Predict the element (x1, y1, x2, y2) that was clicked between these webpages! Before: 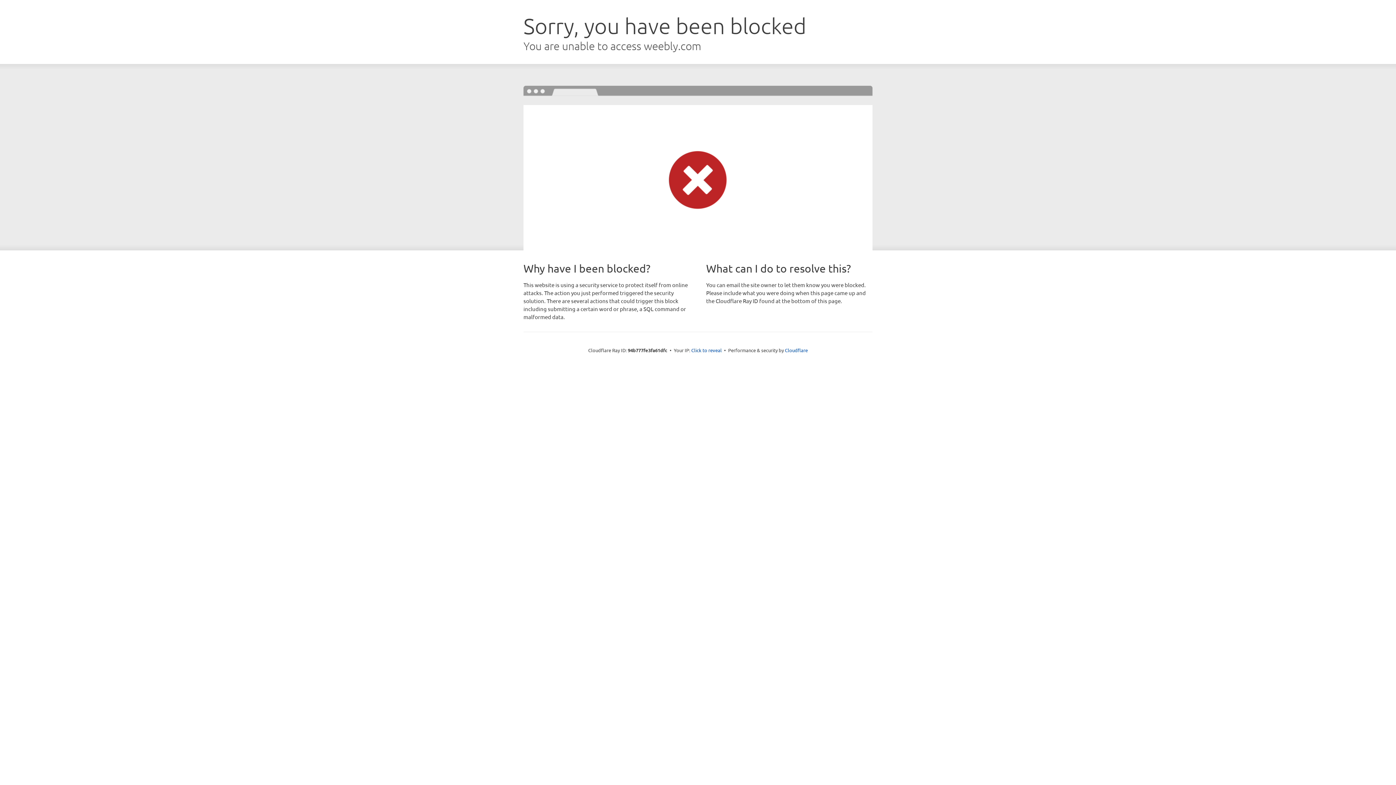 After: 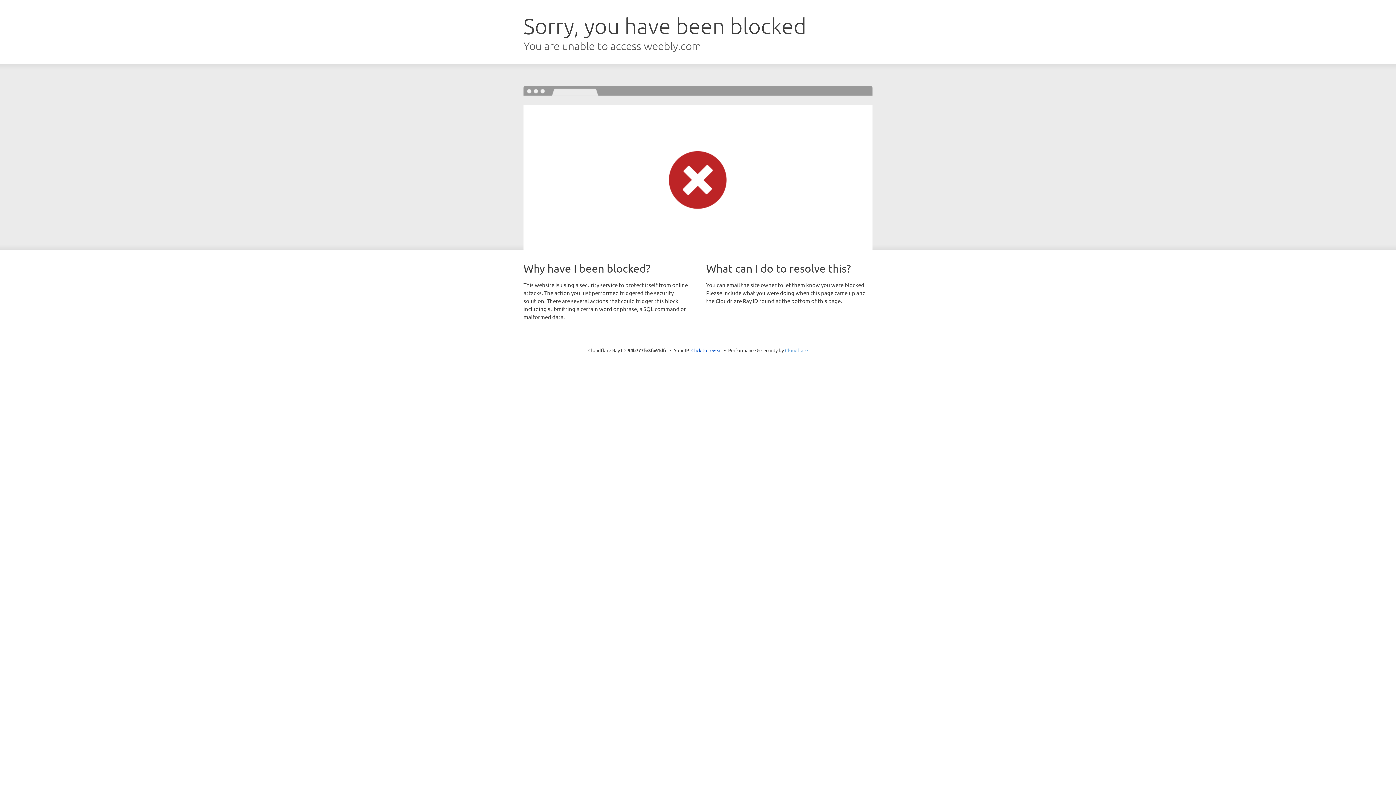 Action: label: Cloudflare bbox: (785, 347, 808, 353)